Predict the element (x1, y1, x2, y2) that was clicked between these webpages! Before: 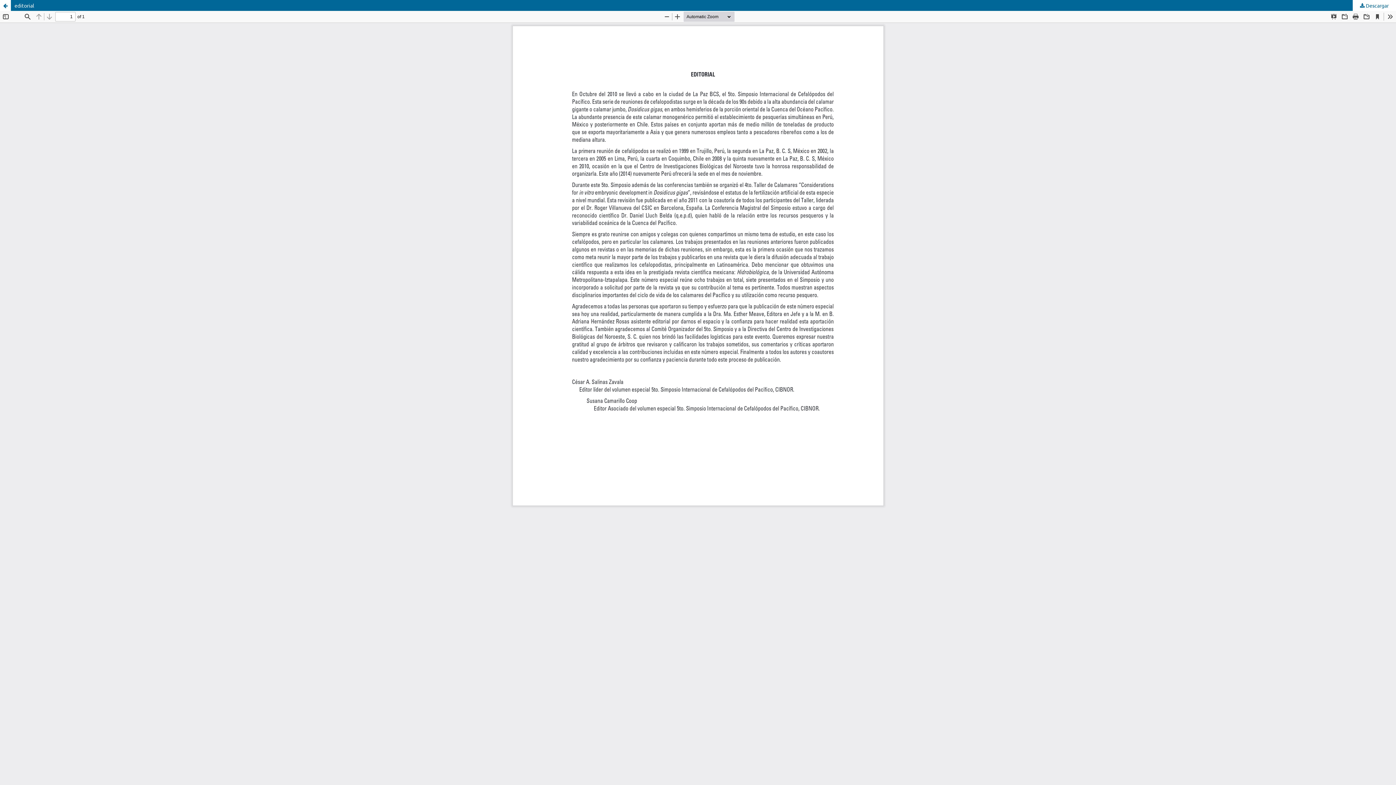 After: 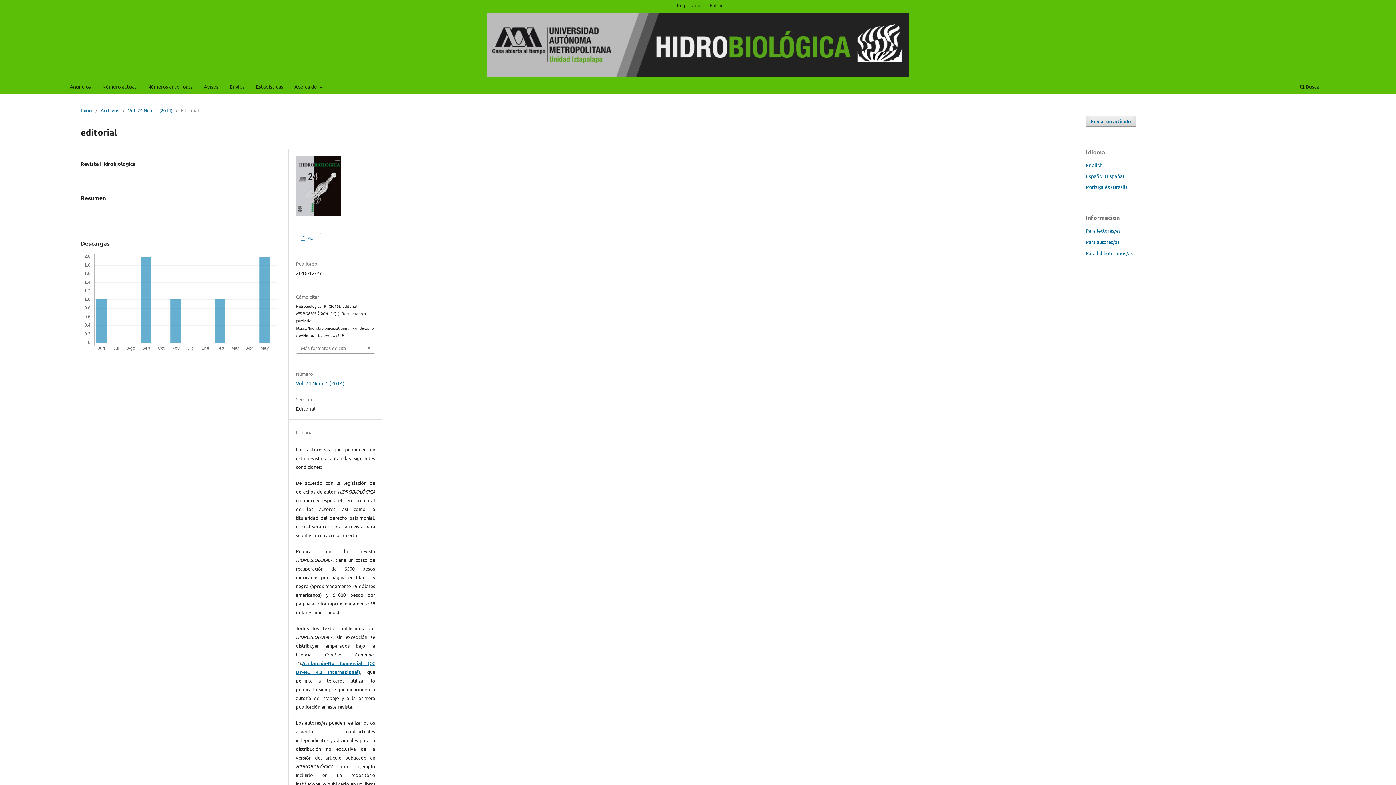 Action: bbox: (0, 0, 10, 10) label: Volver a los detalles del artículo